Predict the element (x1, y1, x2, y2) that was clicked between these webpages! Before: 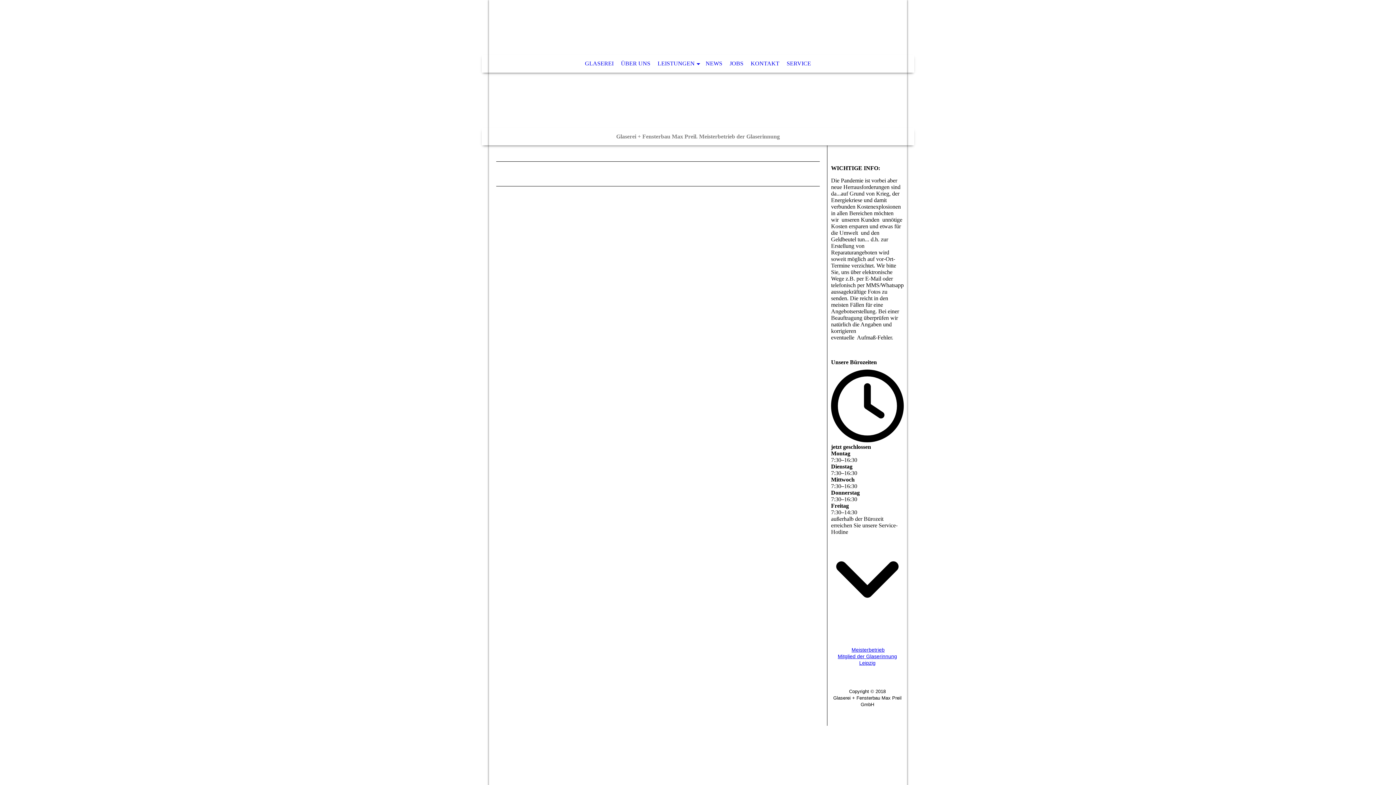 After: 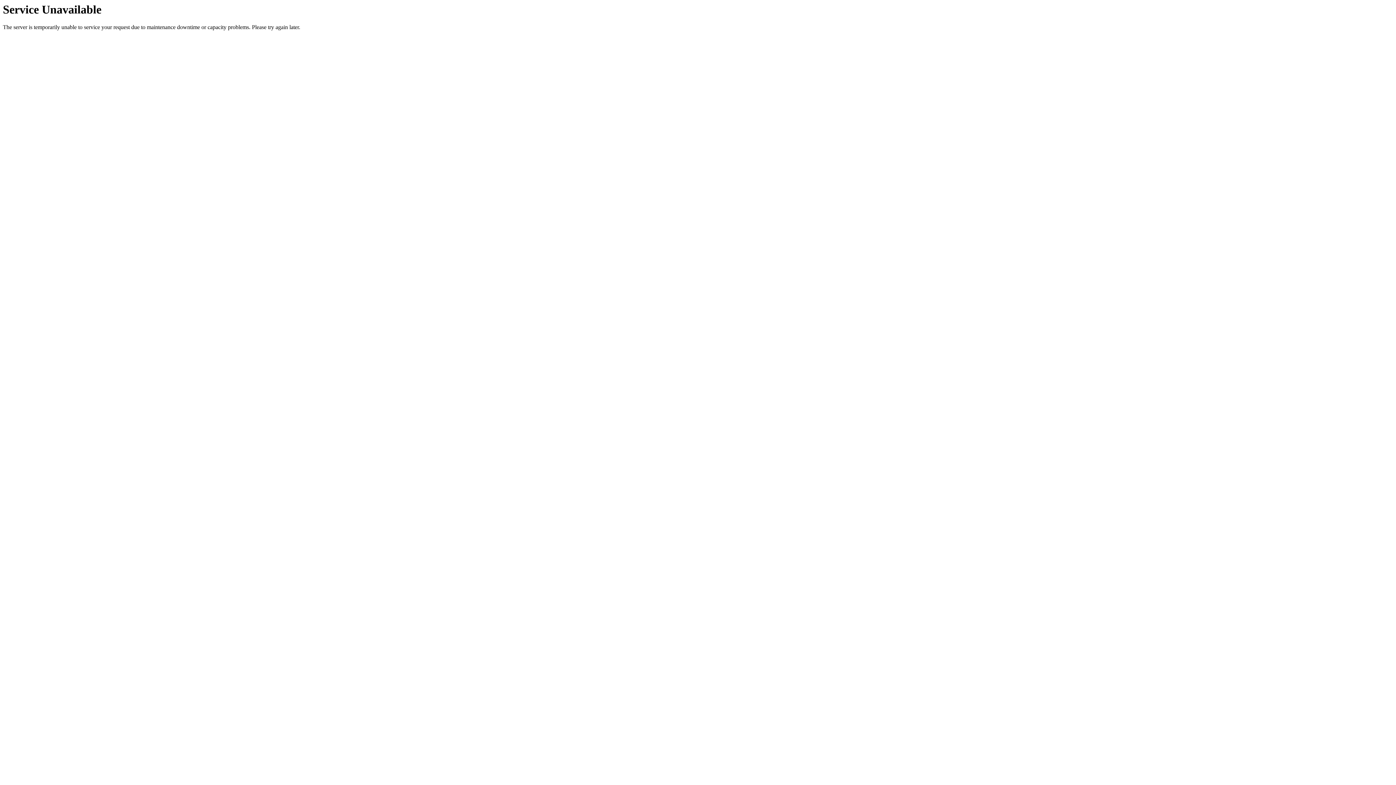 Action: bbox: (617, 54, 654, 72) label: ÜBER UNS